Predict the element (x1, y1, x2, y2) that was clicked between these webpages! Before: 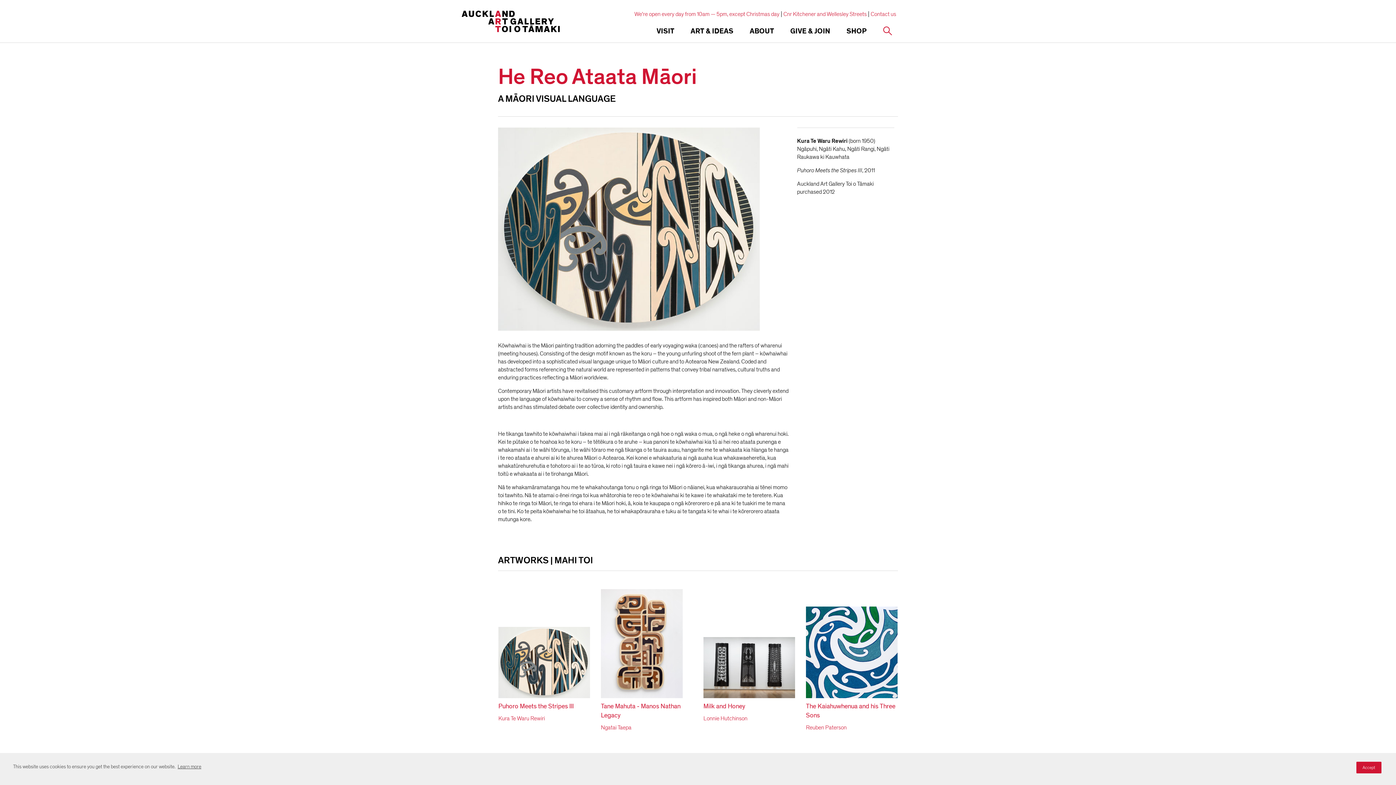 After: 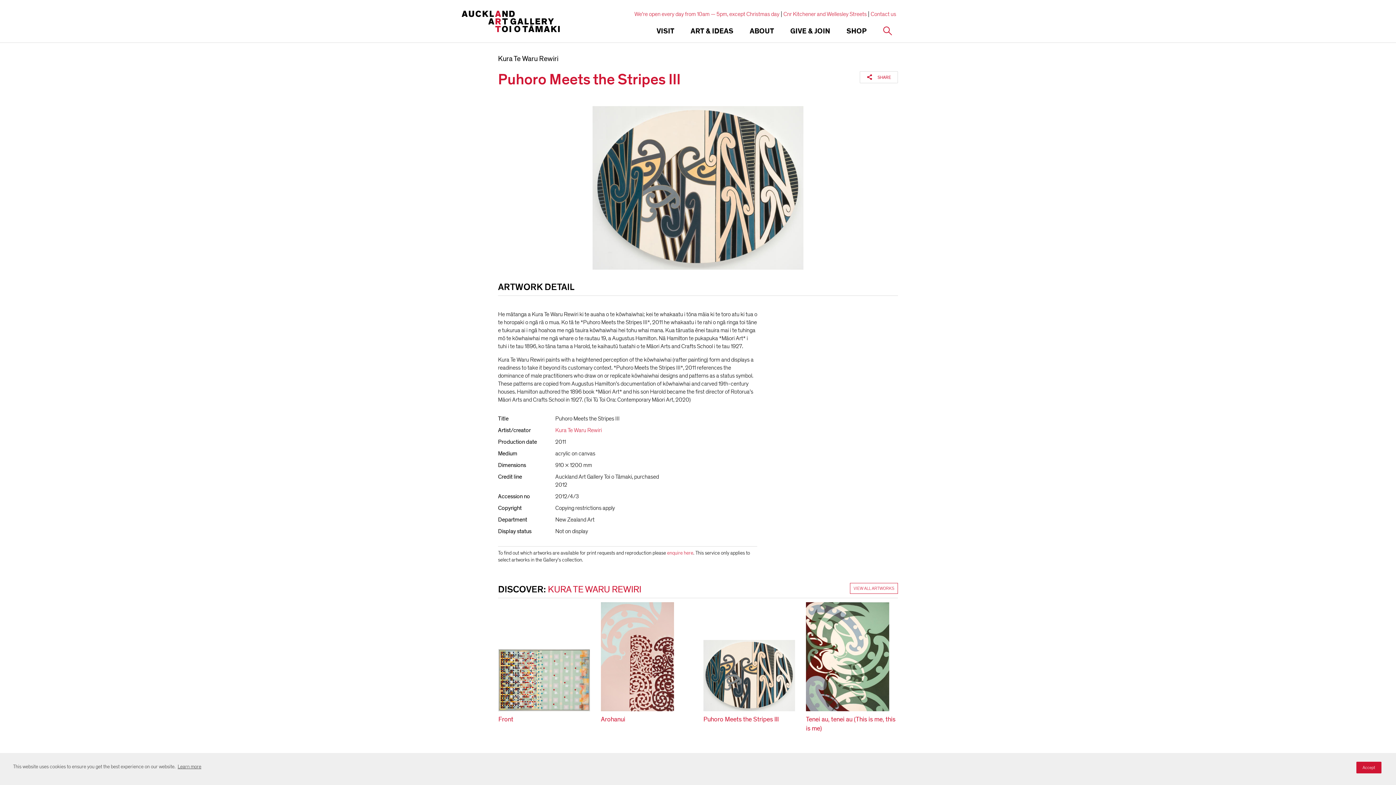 Action: label: VIEW ARTWORK

NOT ON DISPLAY bbox: (498, 589, 590, 698)